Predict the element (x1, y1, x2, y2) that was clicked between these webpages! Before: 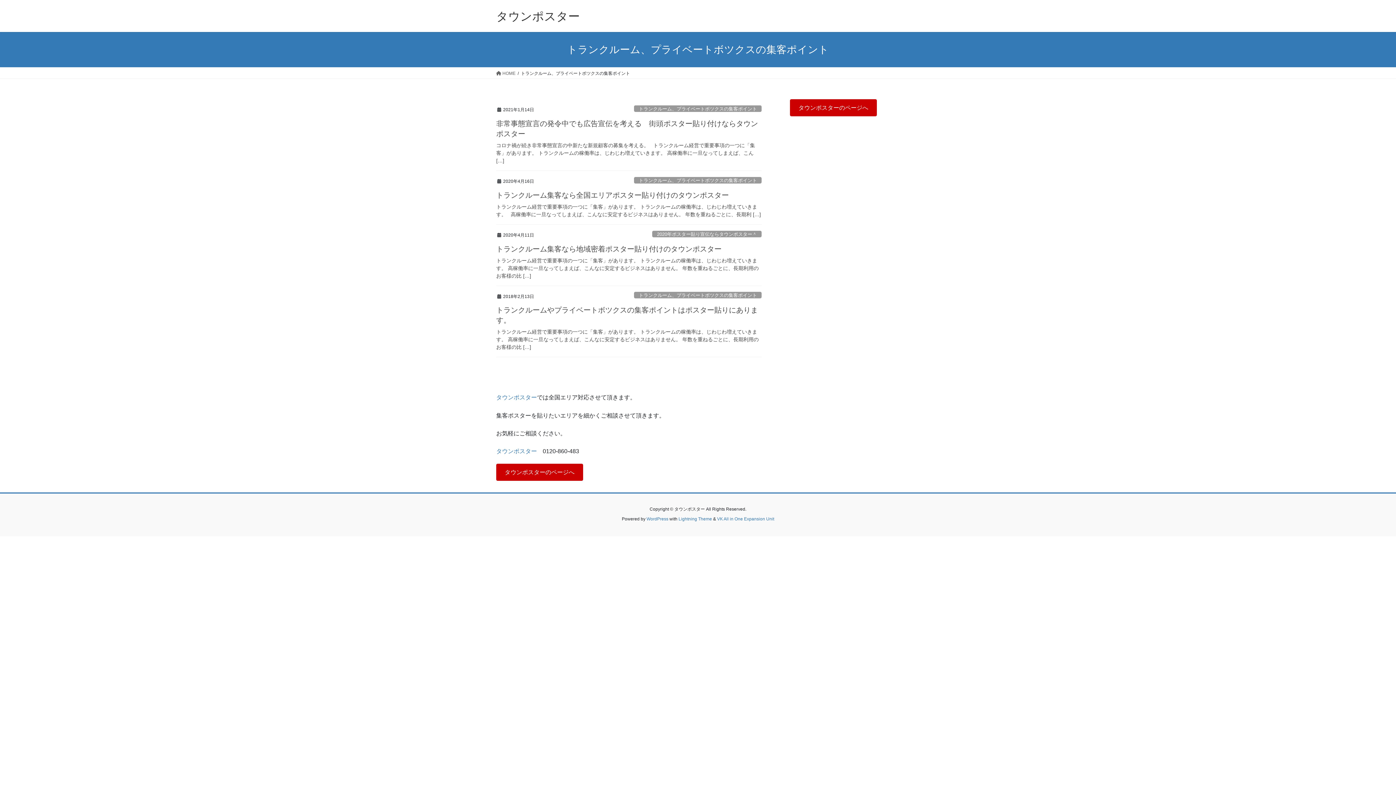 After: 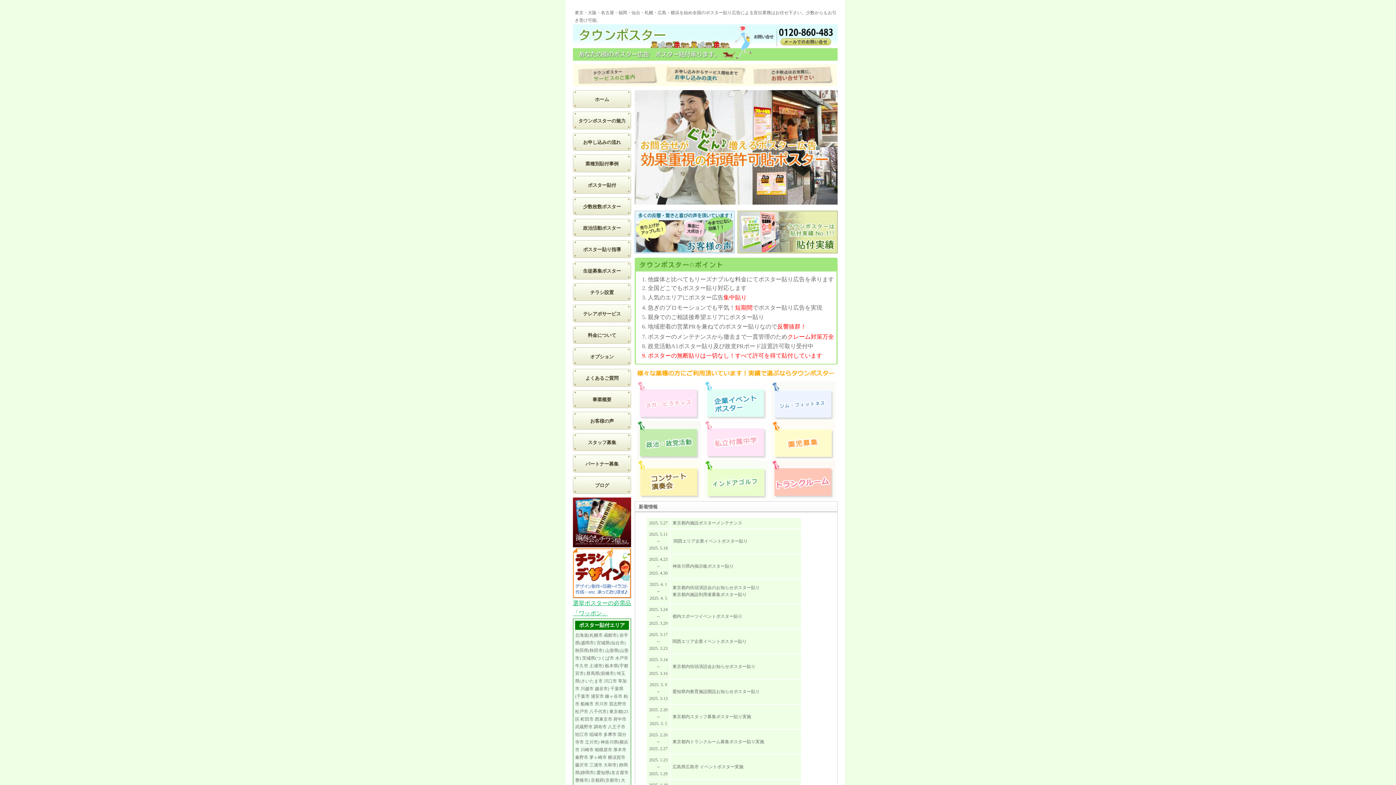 Action: bbox: (496, 464, 583, 481) label: タウンポスターのページへ